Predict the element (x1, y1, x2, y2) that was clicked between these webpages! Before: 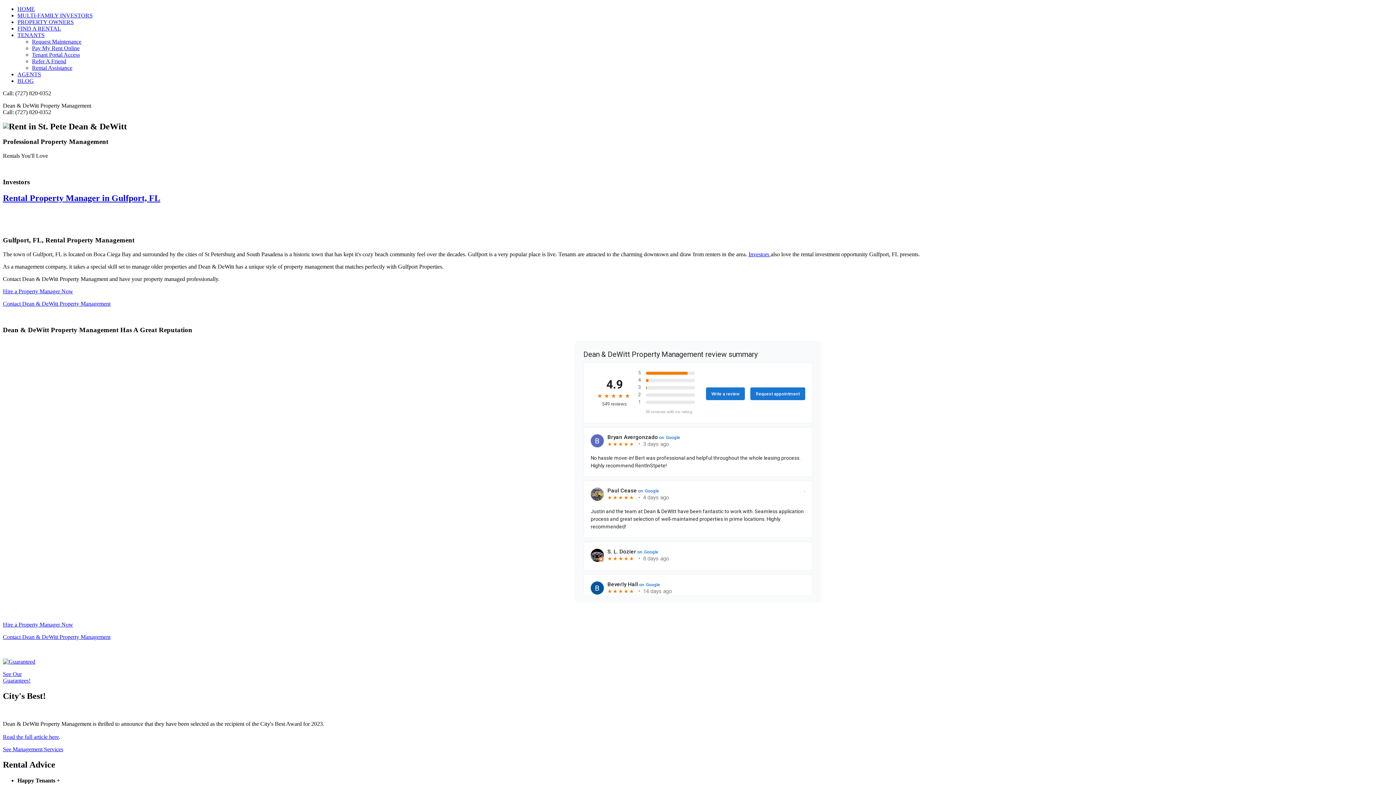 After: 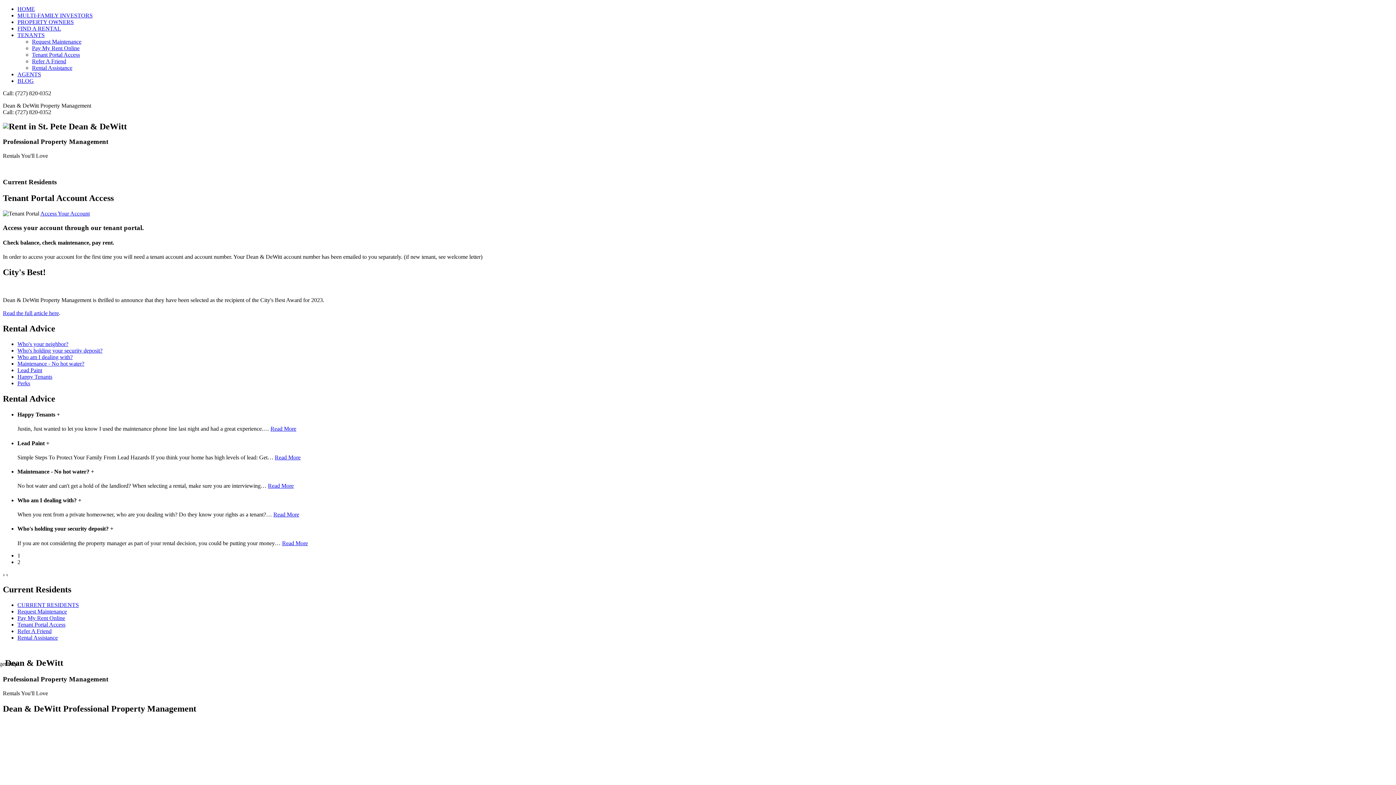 Action: label: Tenant Portal Access bbox: (32, 51, 80, 57)